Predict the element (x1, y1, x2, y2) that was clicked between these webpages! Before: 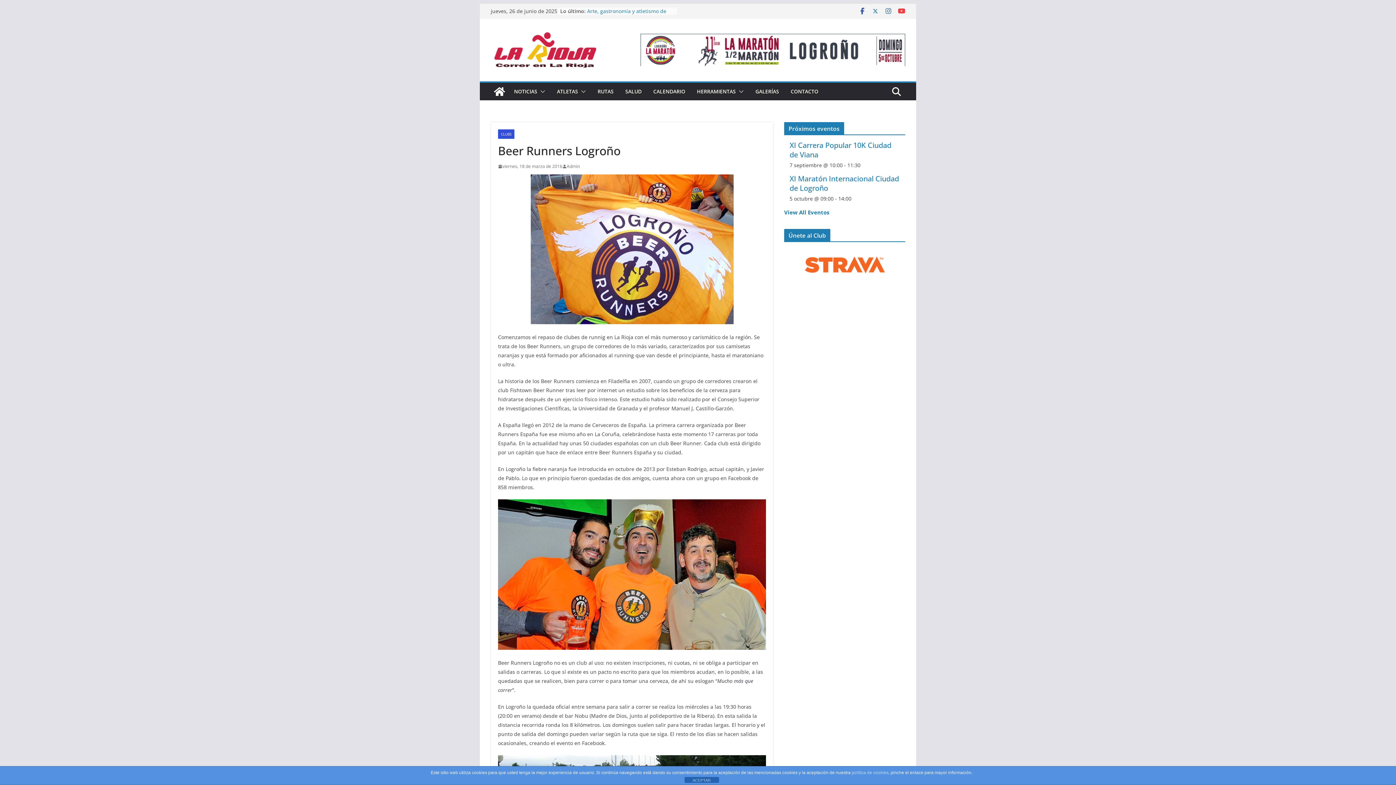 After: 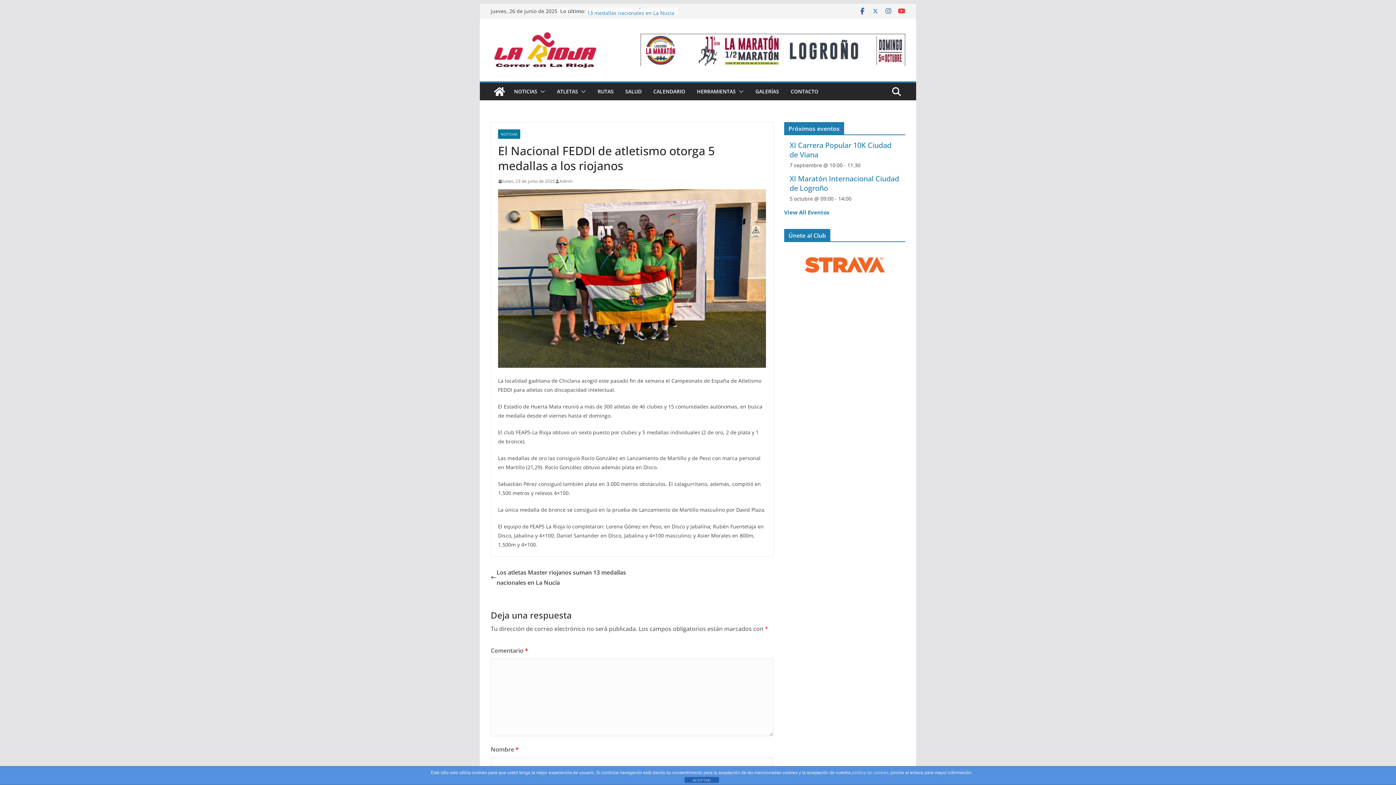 Action: bbox: (587, 7, 664, 21) label: El Nacional FEDDI de atletismo otorga 5 medallas a los riojanos